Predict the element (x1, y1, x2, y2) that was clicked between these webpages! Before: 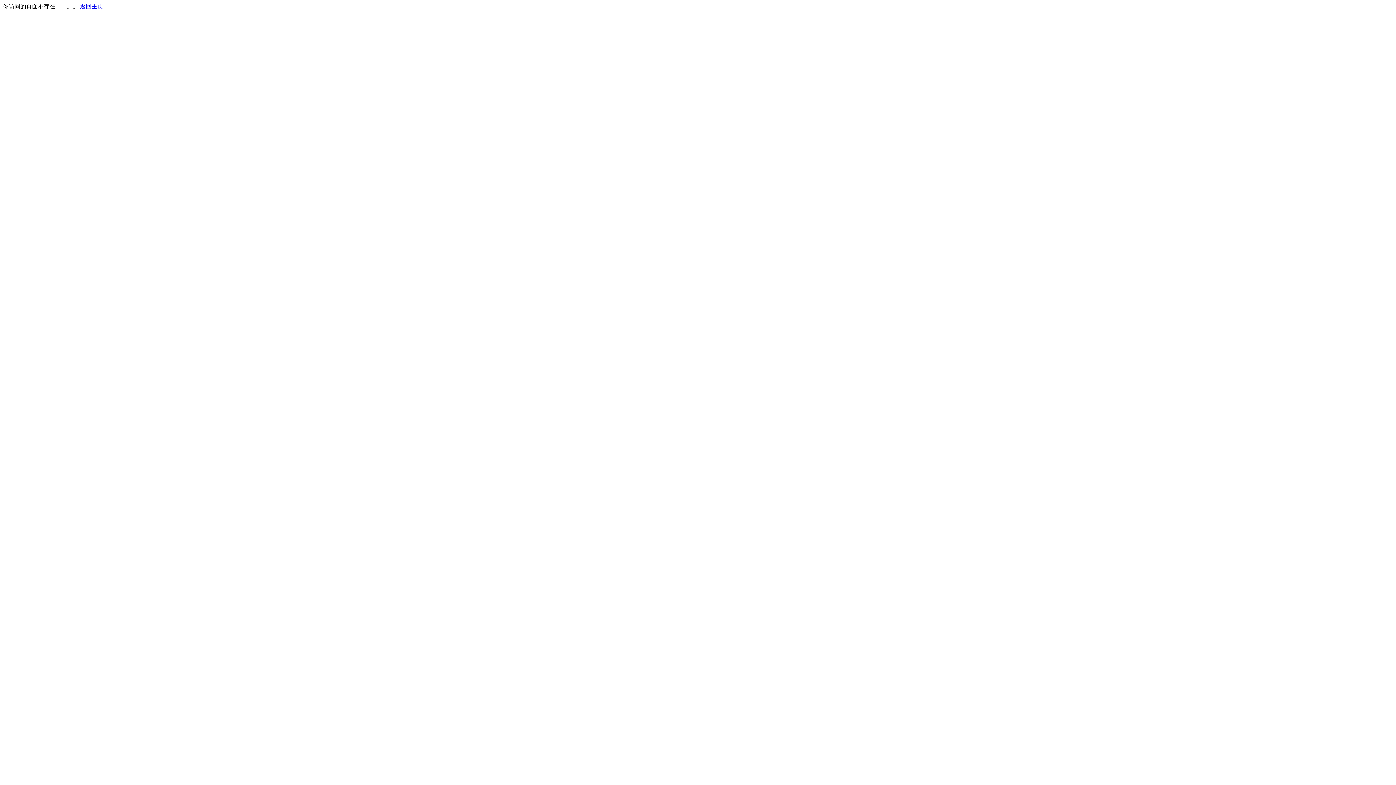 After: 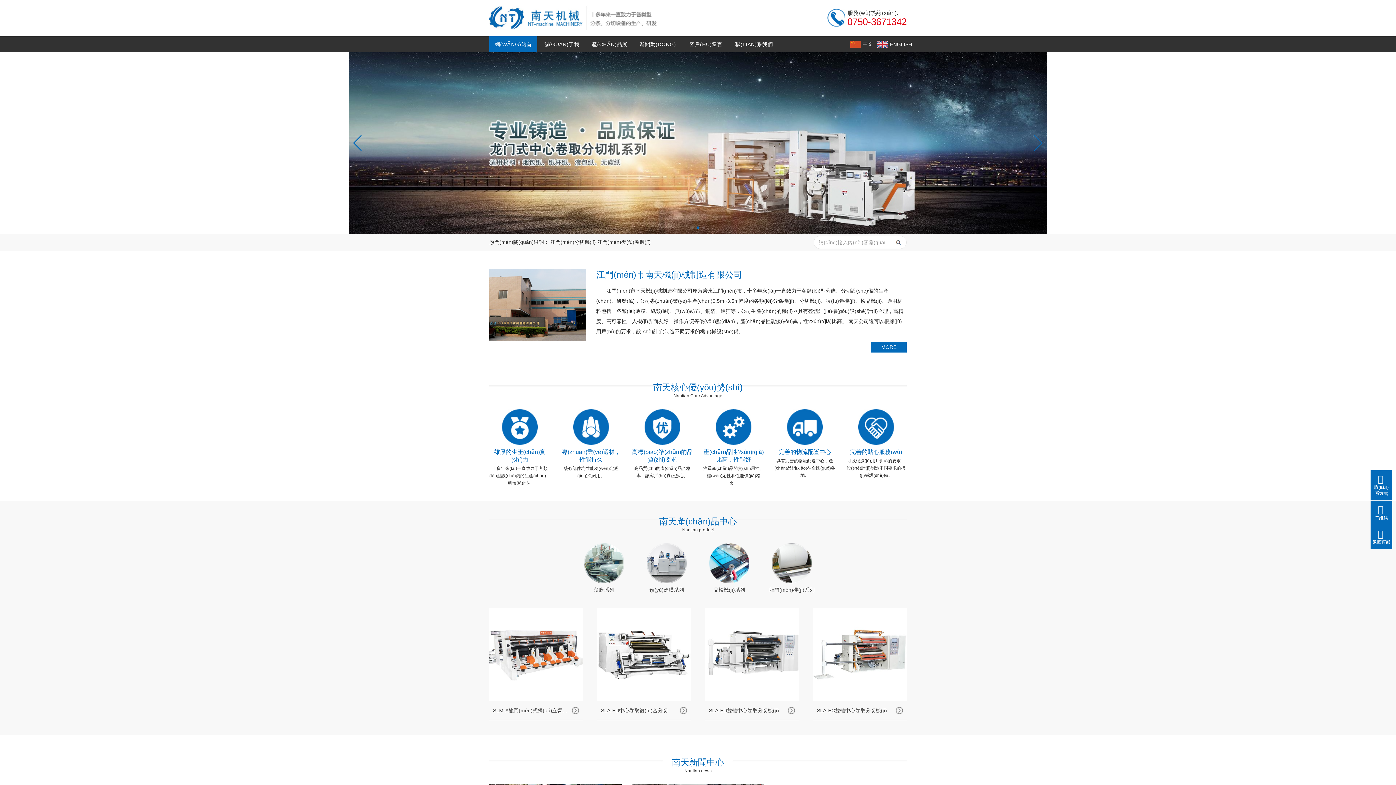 Action: label: 返回主页 bbox: (80, 3, 103, 9)